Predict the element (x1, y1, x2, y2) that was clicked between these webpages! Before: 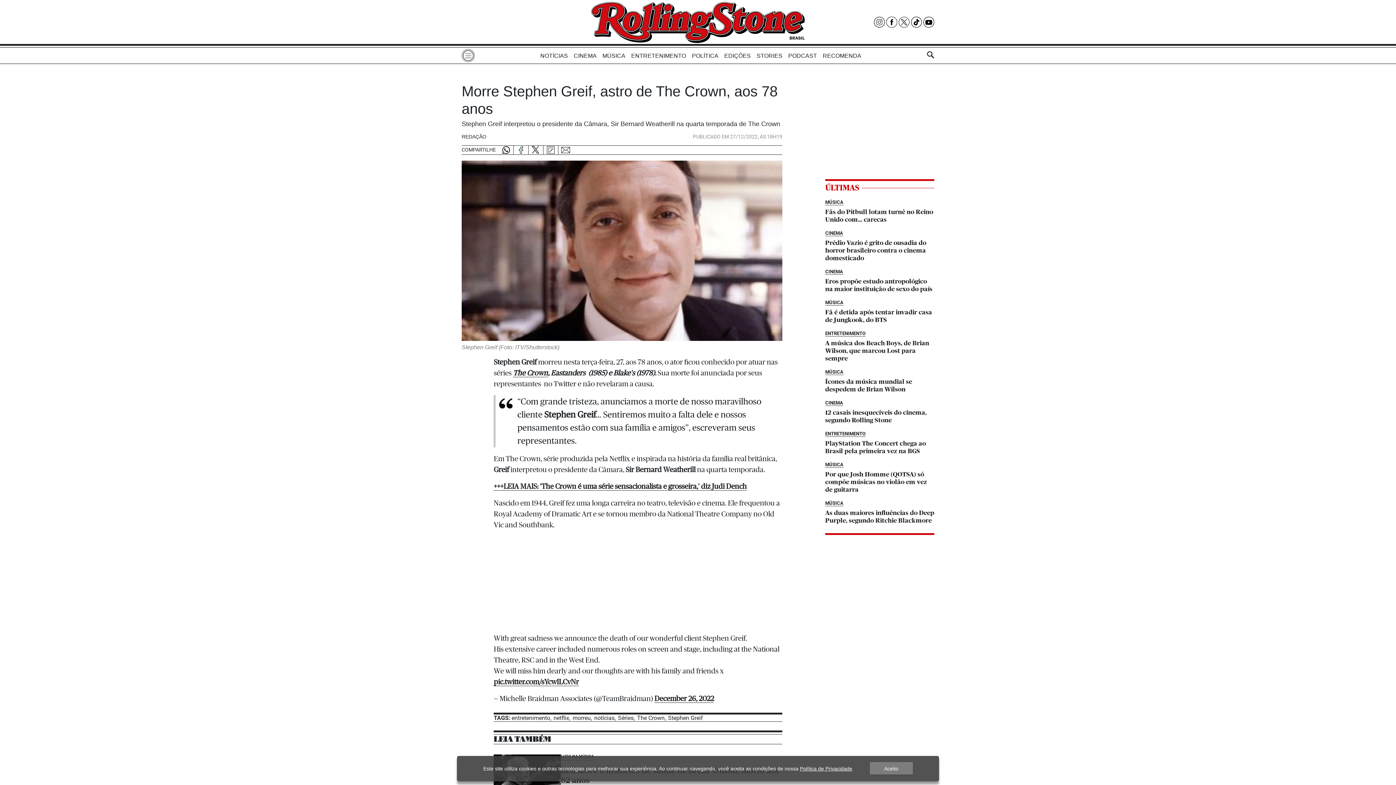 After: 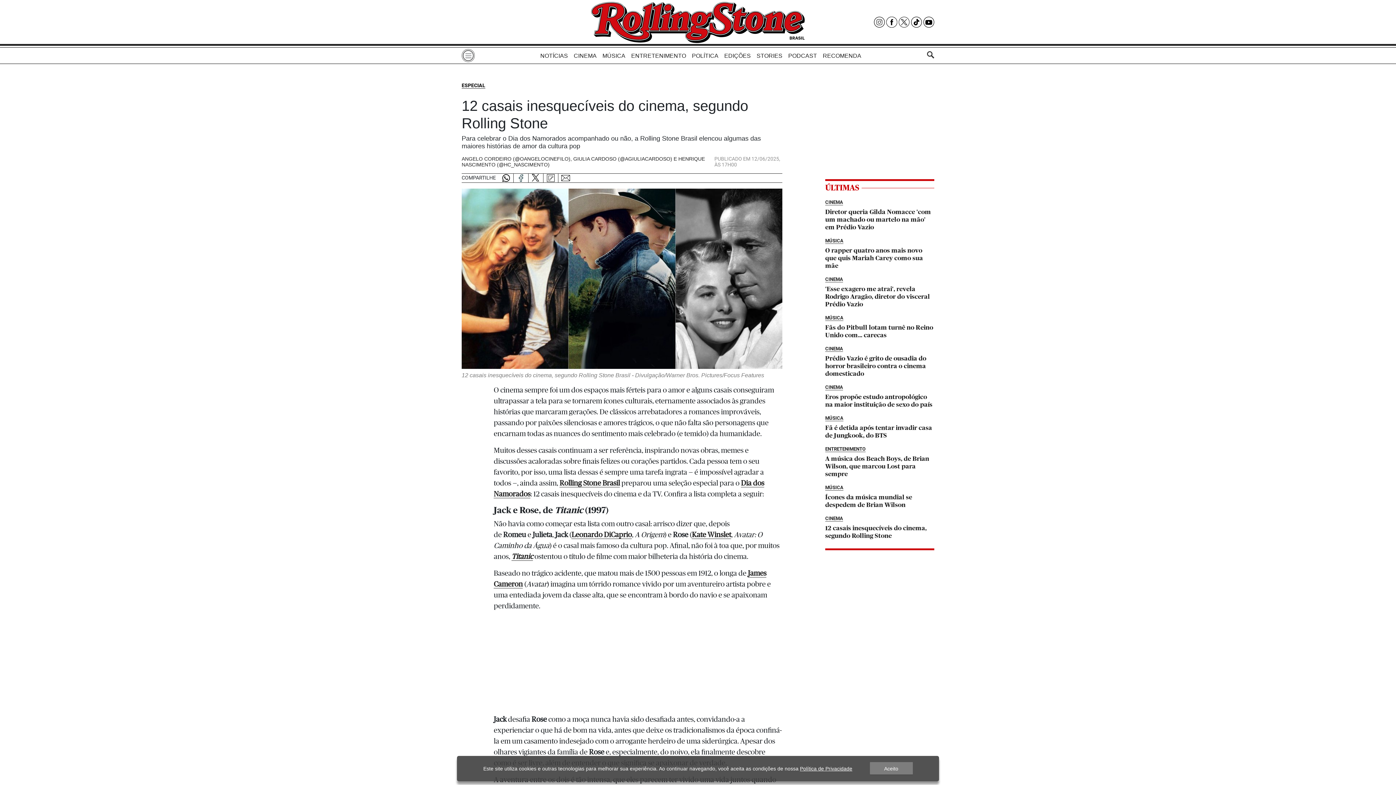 Action: label: 12 casais inesquecíveis do cinema, segundo Rolling Stone bbox: (825, 399, 934, 424)